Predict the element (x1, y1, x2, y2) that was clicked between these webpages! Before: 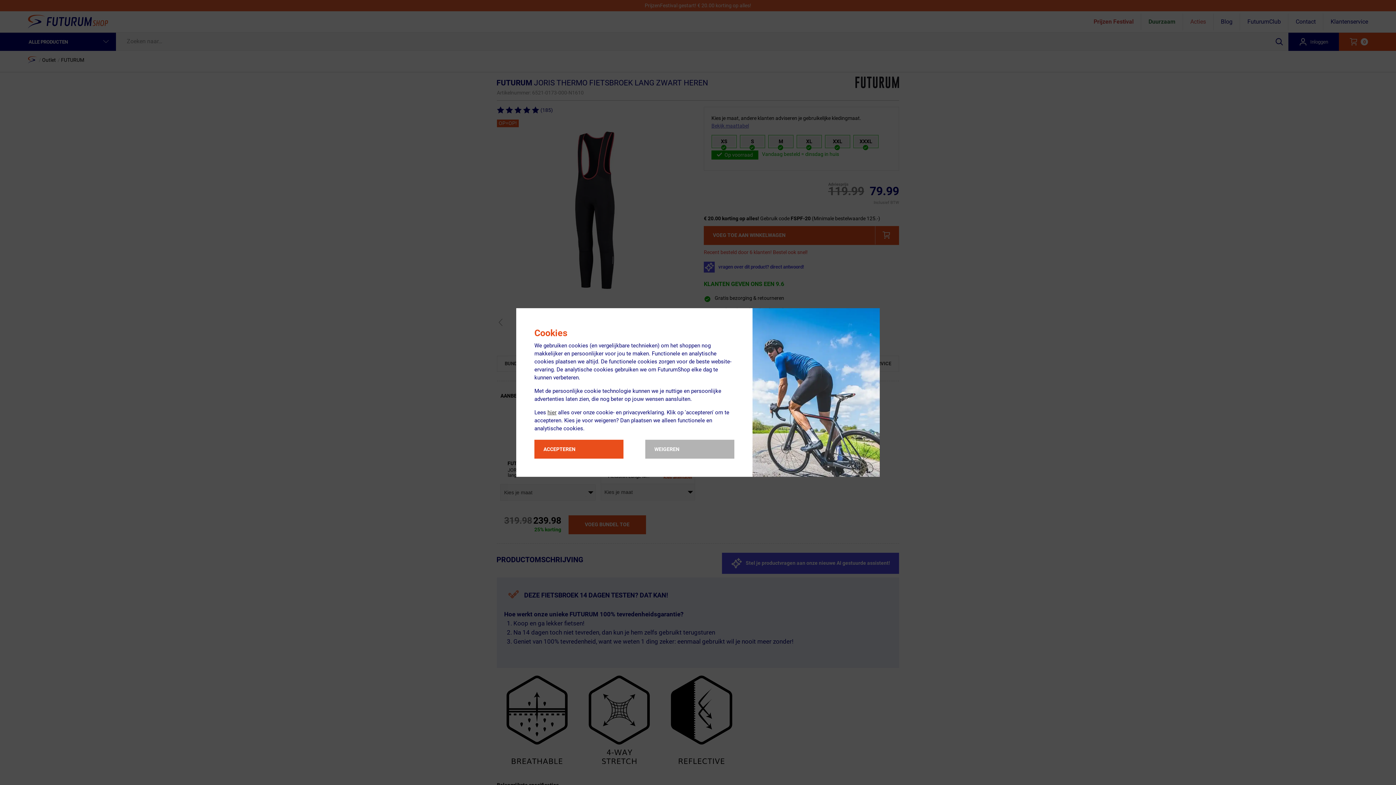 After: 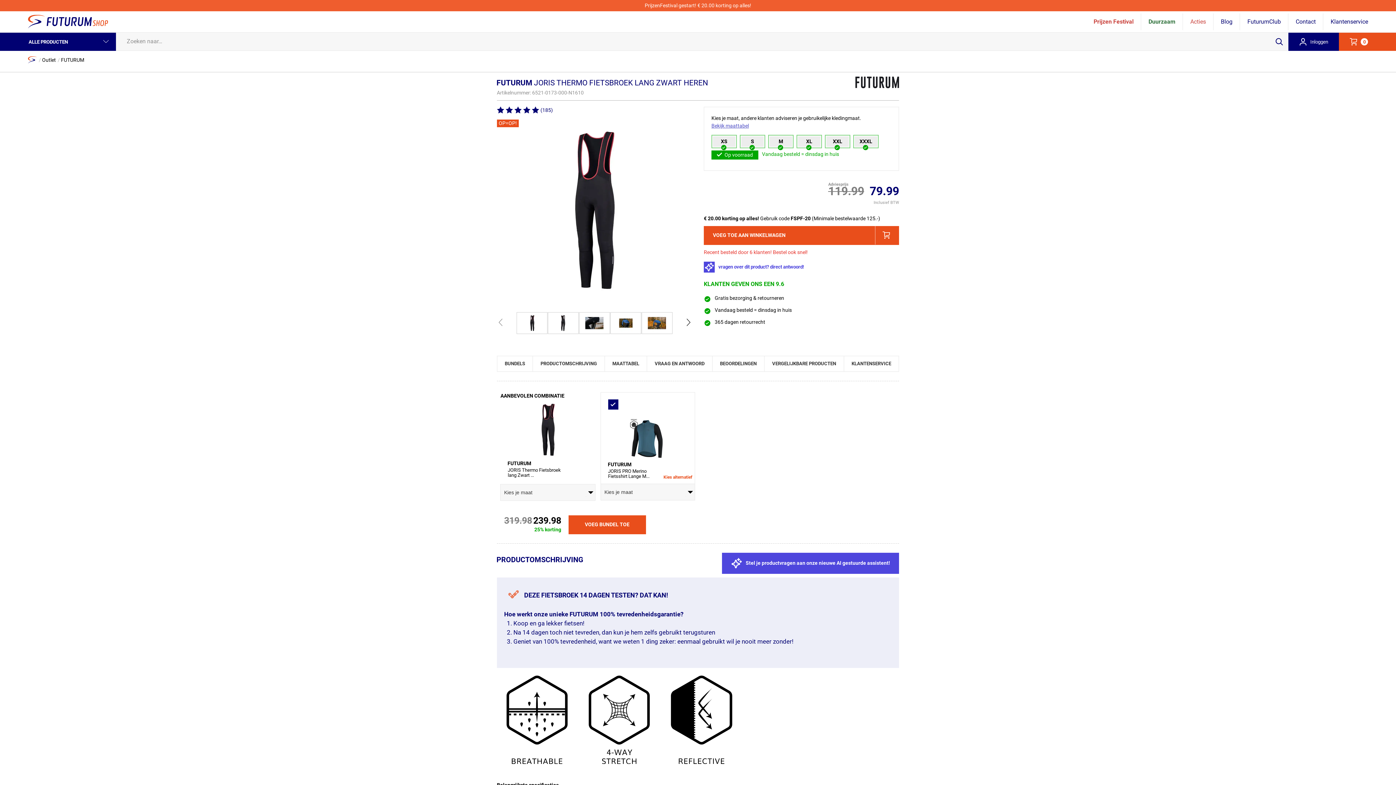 Action: bbox: (534, 440, 623, 458) label: ACCEPTEREN